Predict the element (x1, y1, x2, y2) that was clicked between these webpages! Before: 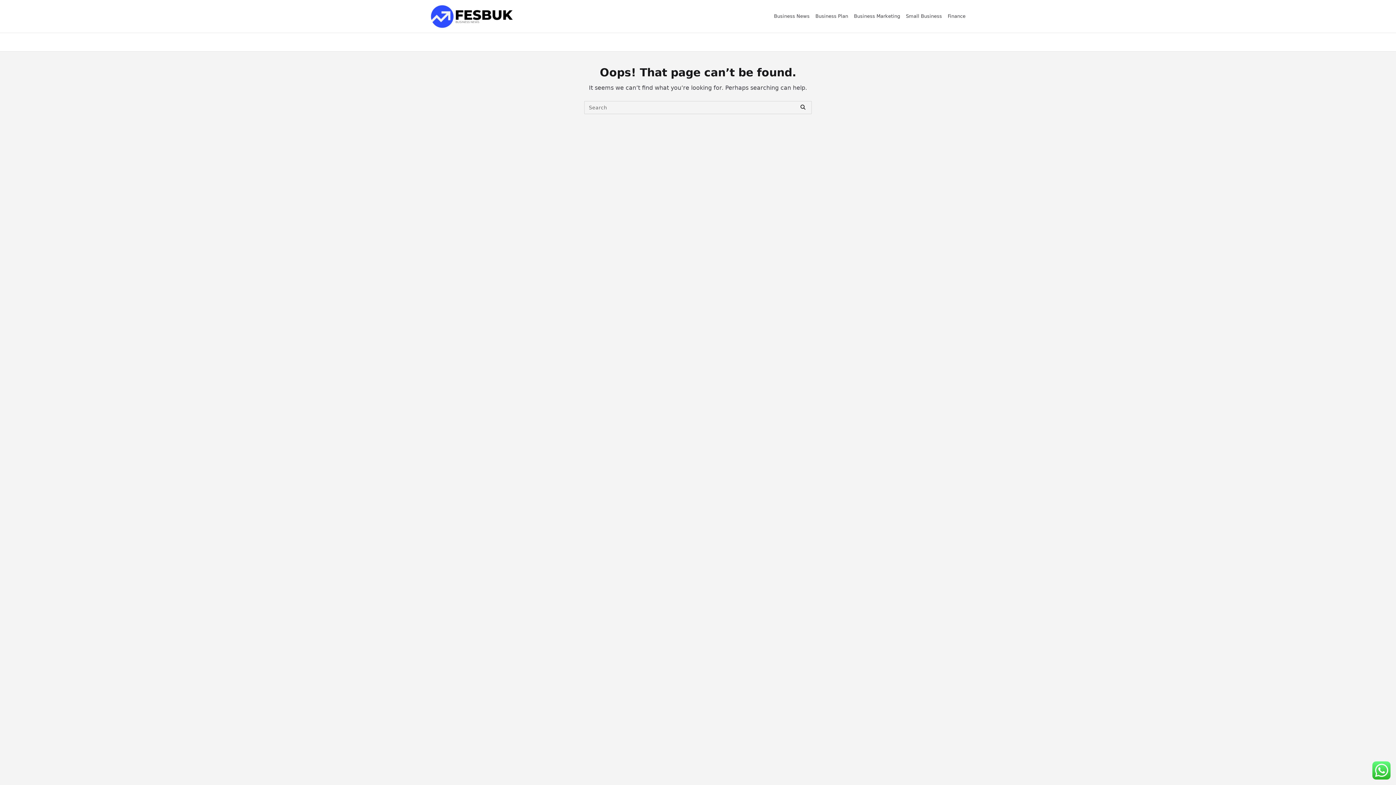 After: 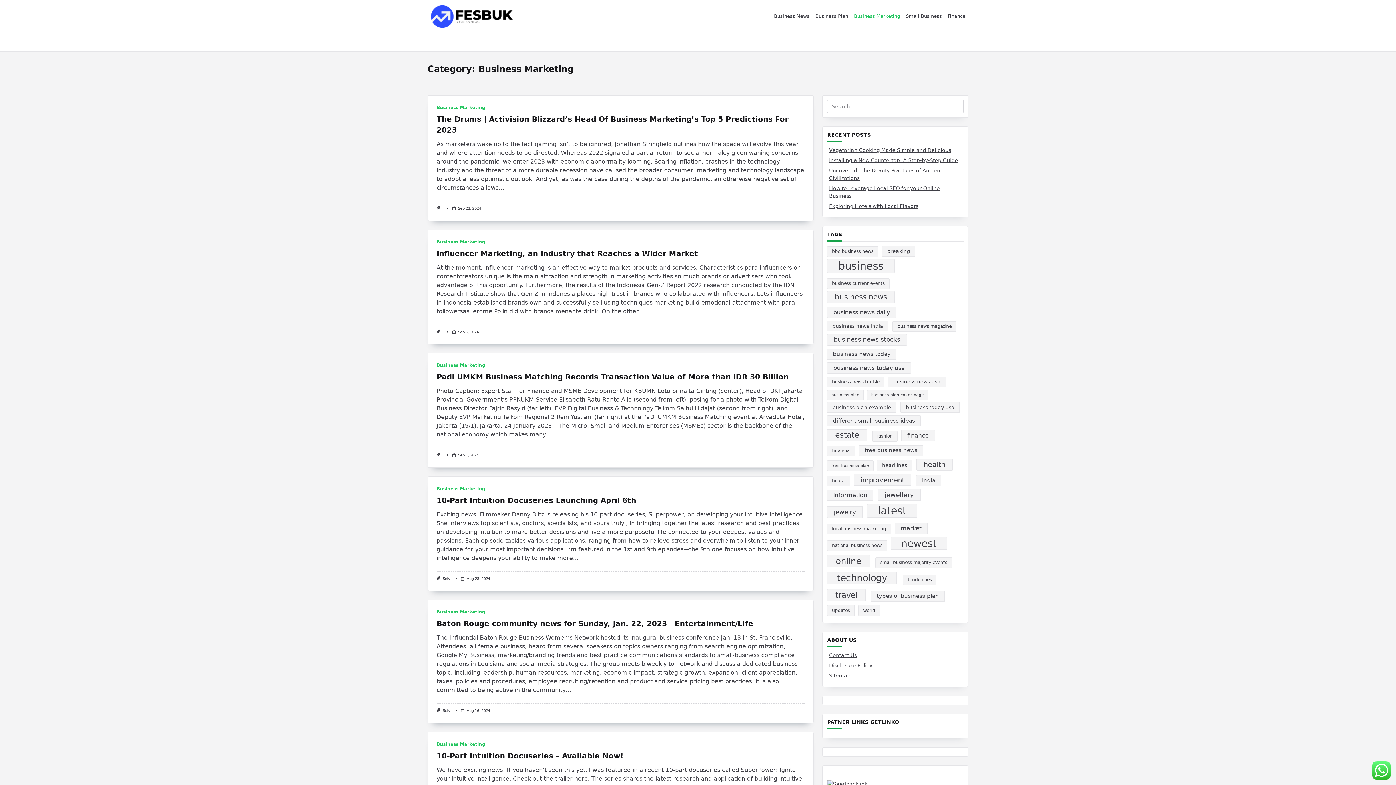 Action: label: Business Marketing bbox: (851, 8, 903, 24)